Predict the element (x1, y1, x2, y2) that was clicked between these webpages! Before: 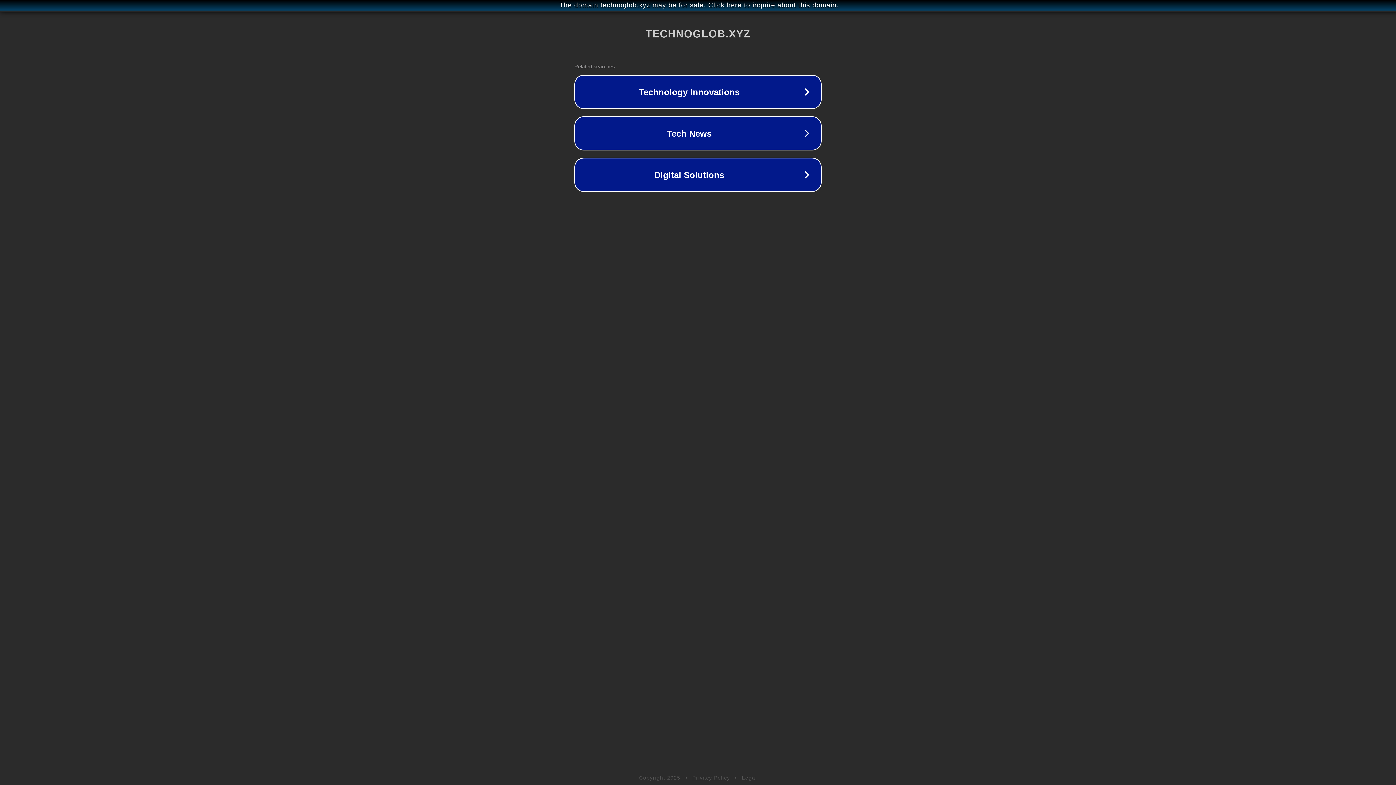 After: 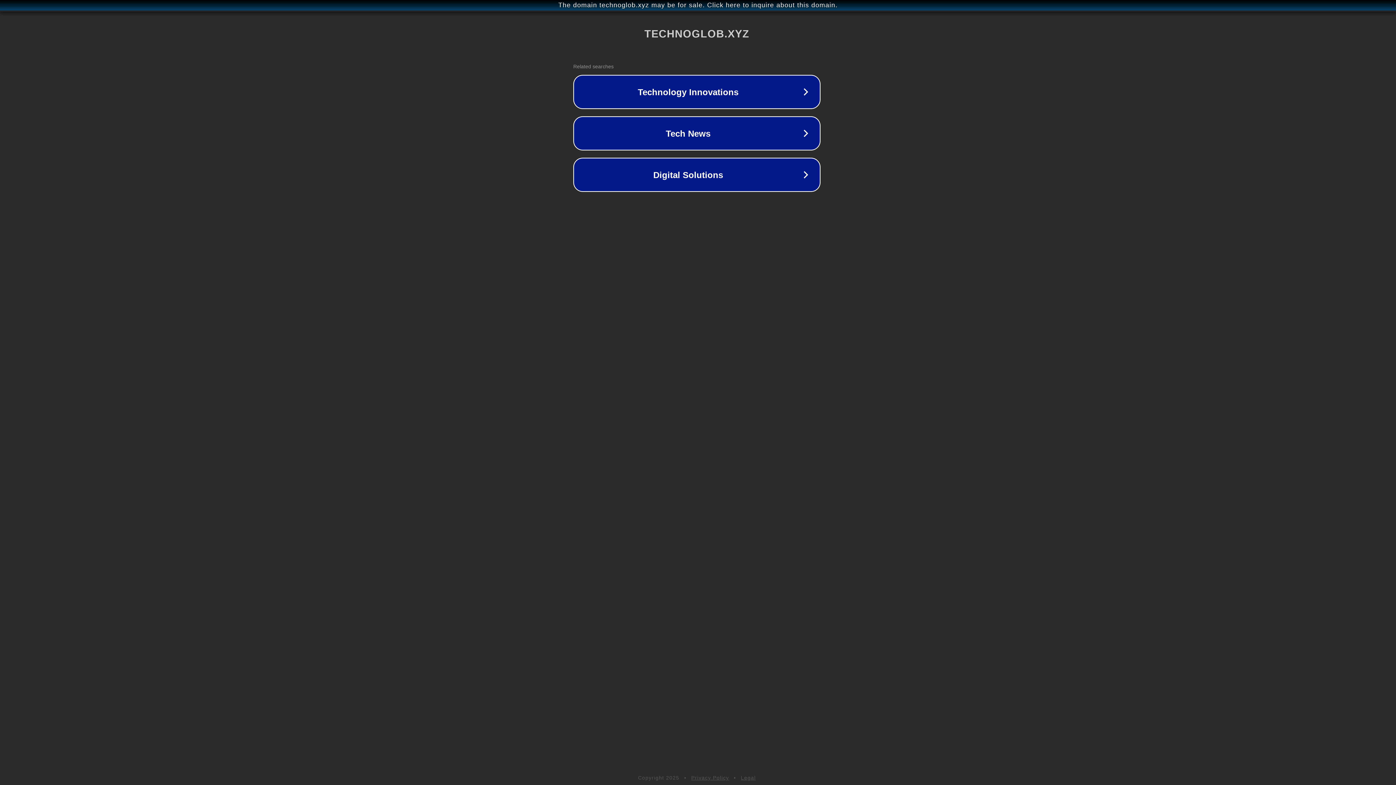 Action: label: The domain technoglob.xyz may be for sale. Click here to inquire about this domain. bbox: (1, 1, 1397, 9)